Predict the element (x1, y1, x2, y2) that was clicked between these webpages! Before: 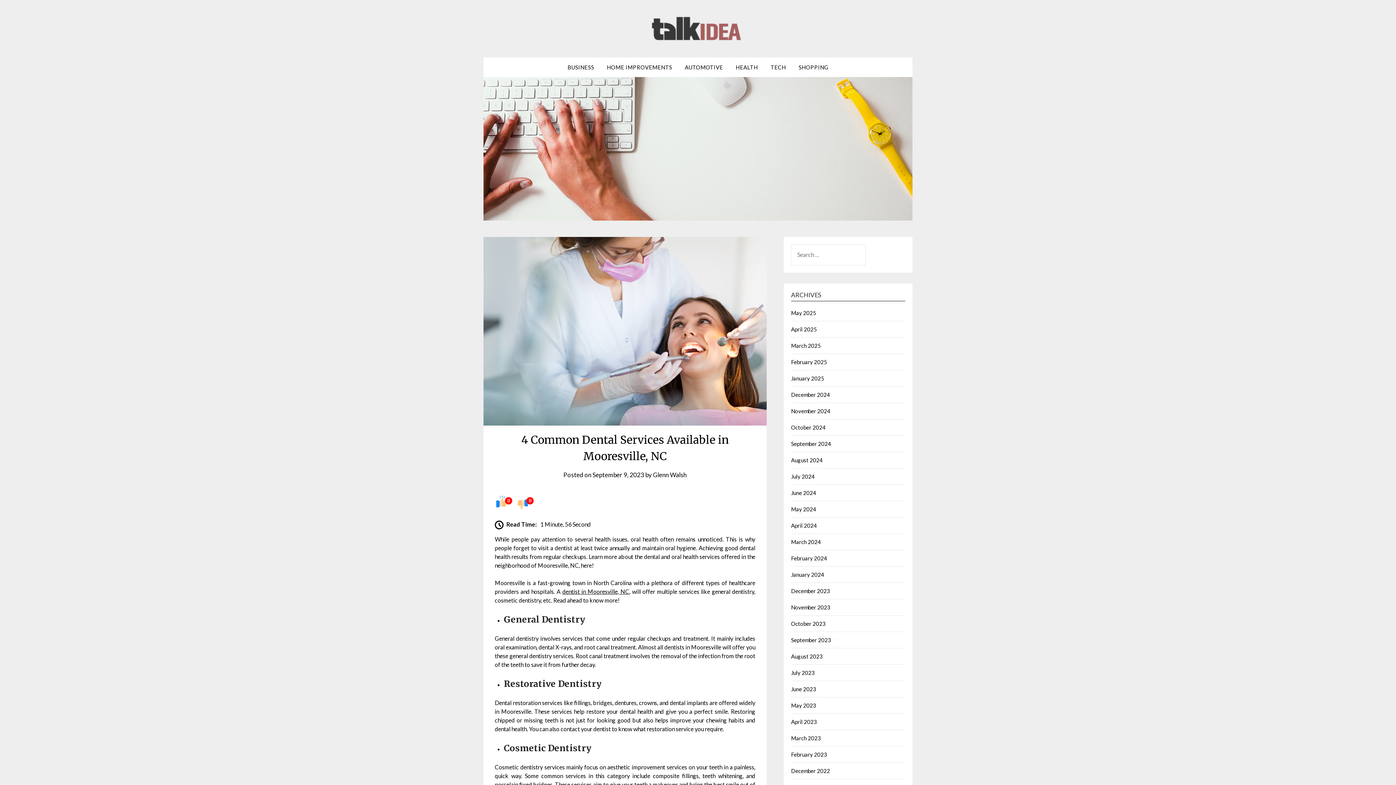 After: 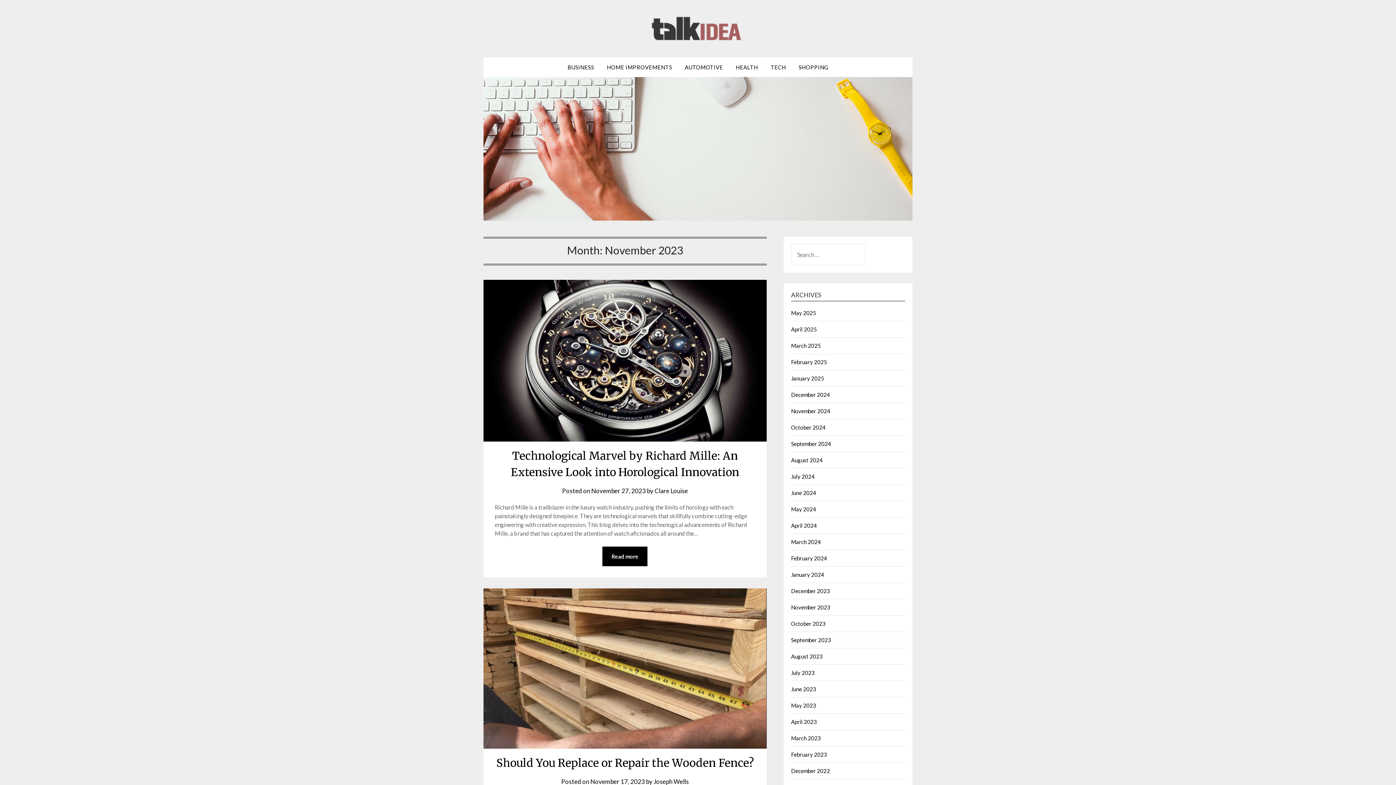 Action: bbox: (791, 604, 830, 611) label: November 2023